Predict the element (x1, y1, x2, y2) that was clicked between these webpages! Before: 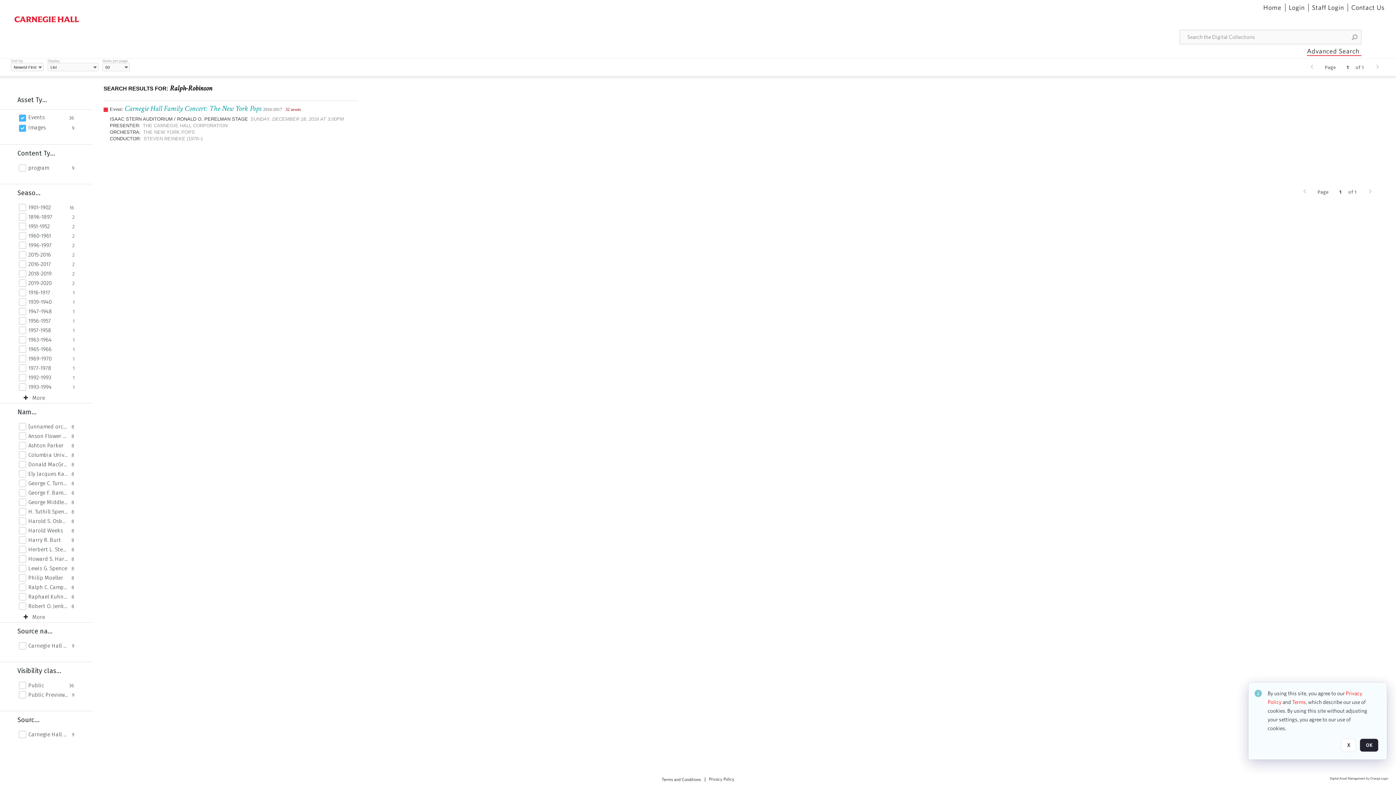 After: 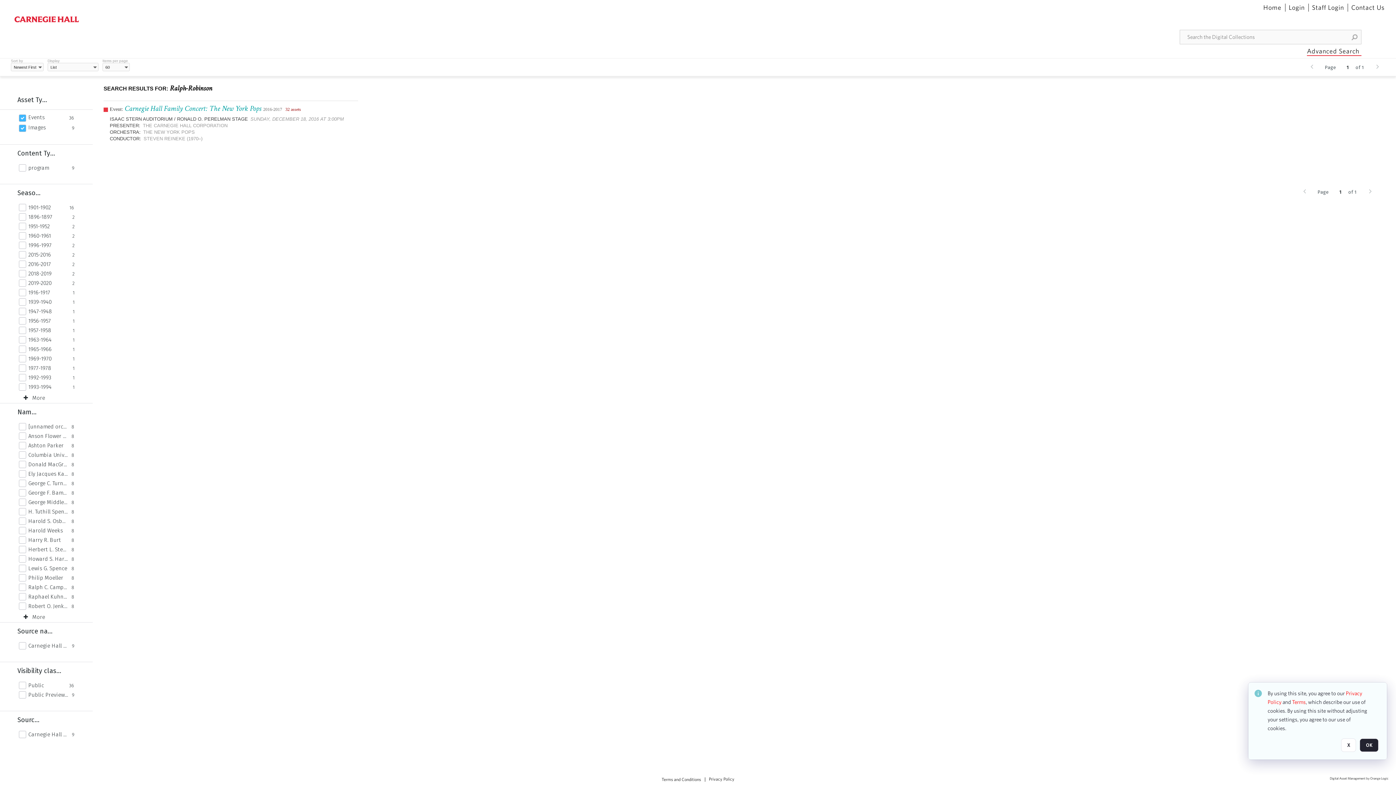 Action: bbox: (14, 16, 78, 22)